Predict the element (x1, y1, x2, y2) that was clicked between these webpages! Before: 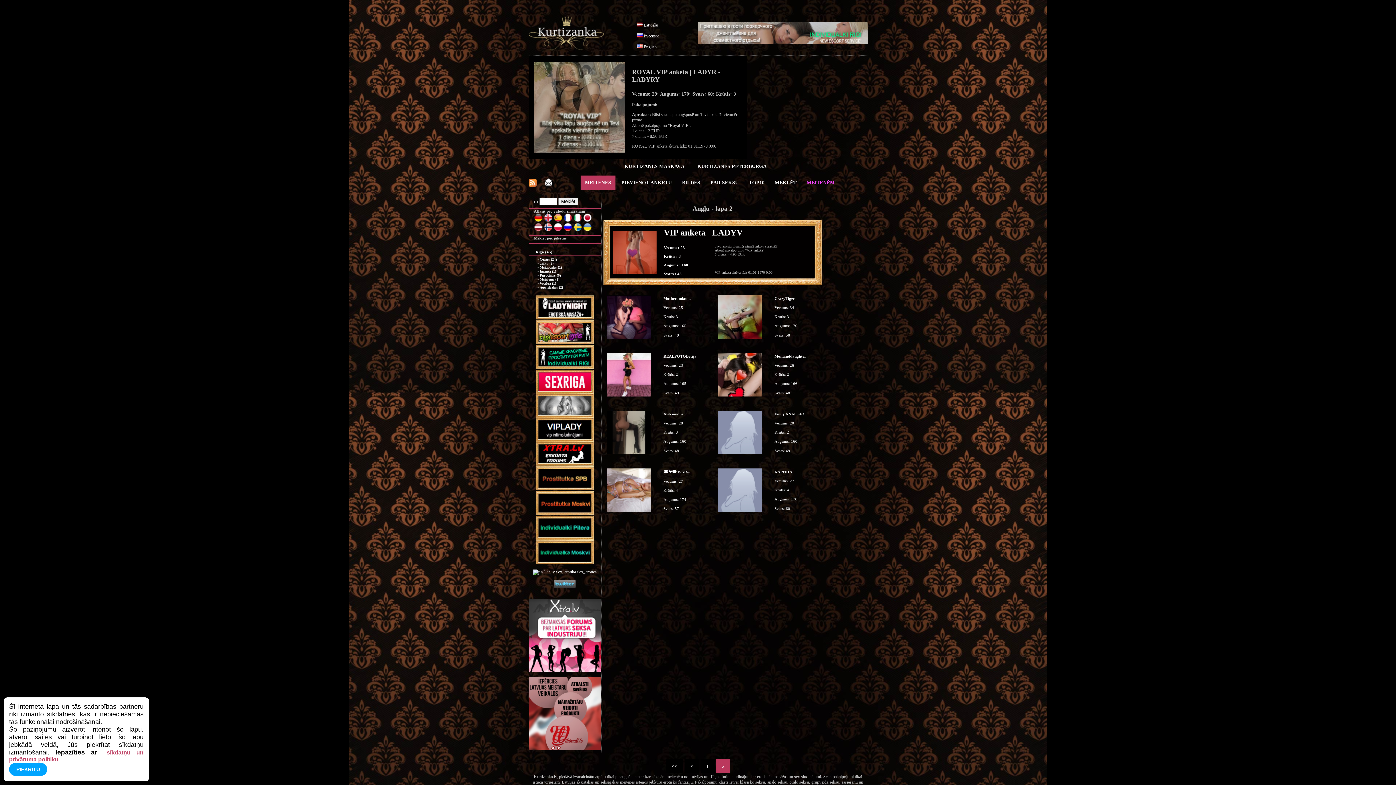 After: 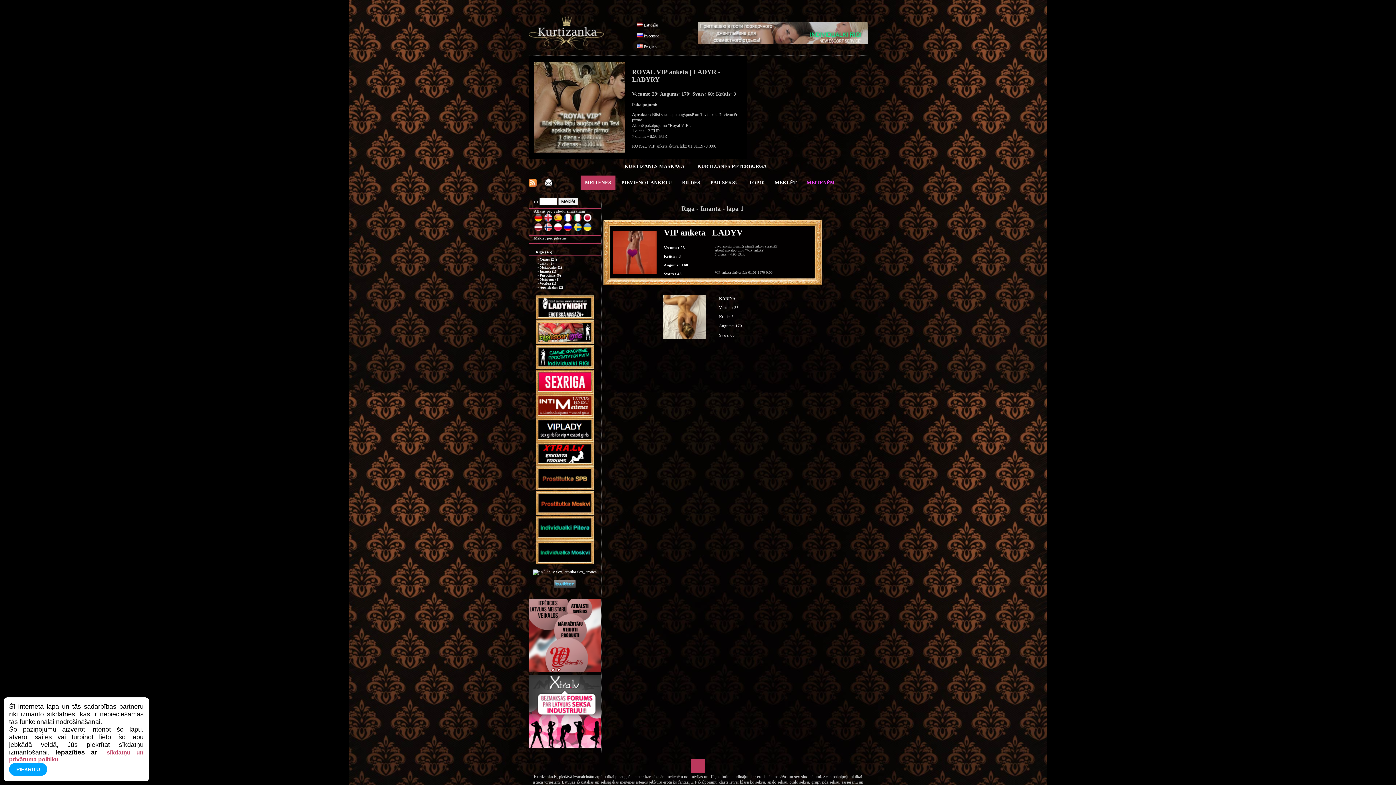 Action: bbox: (539, 269, 556, 273) label: Imanta (1)